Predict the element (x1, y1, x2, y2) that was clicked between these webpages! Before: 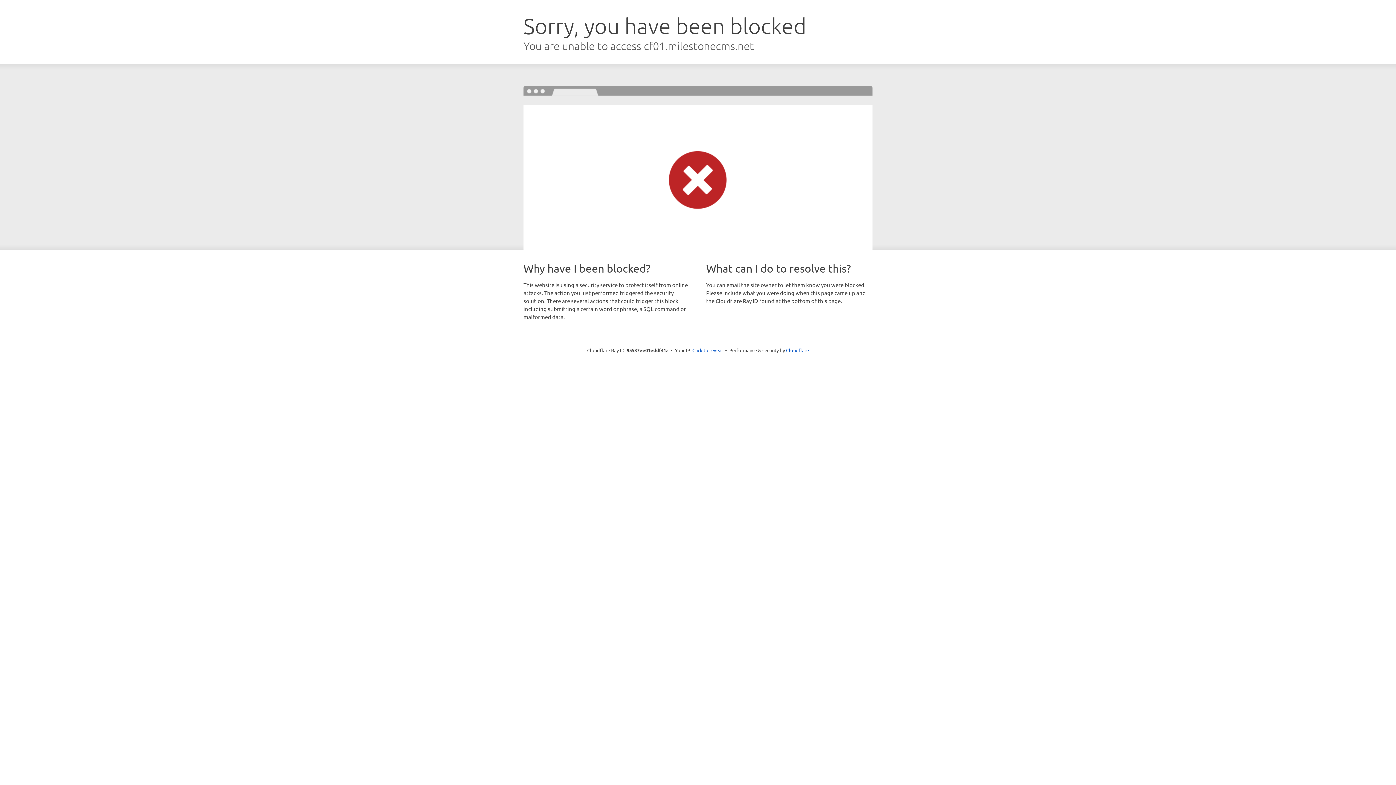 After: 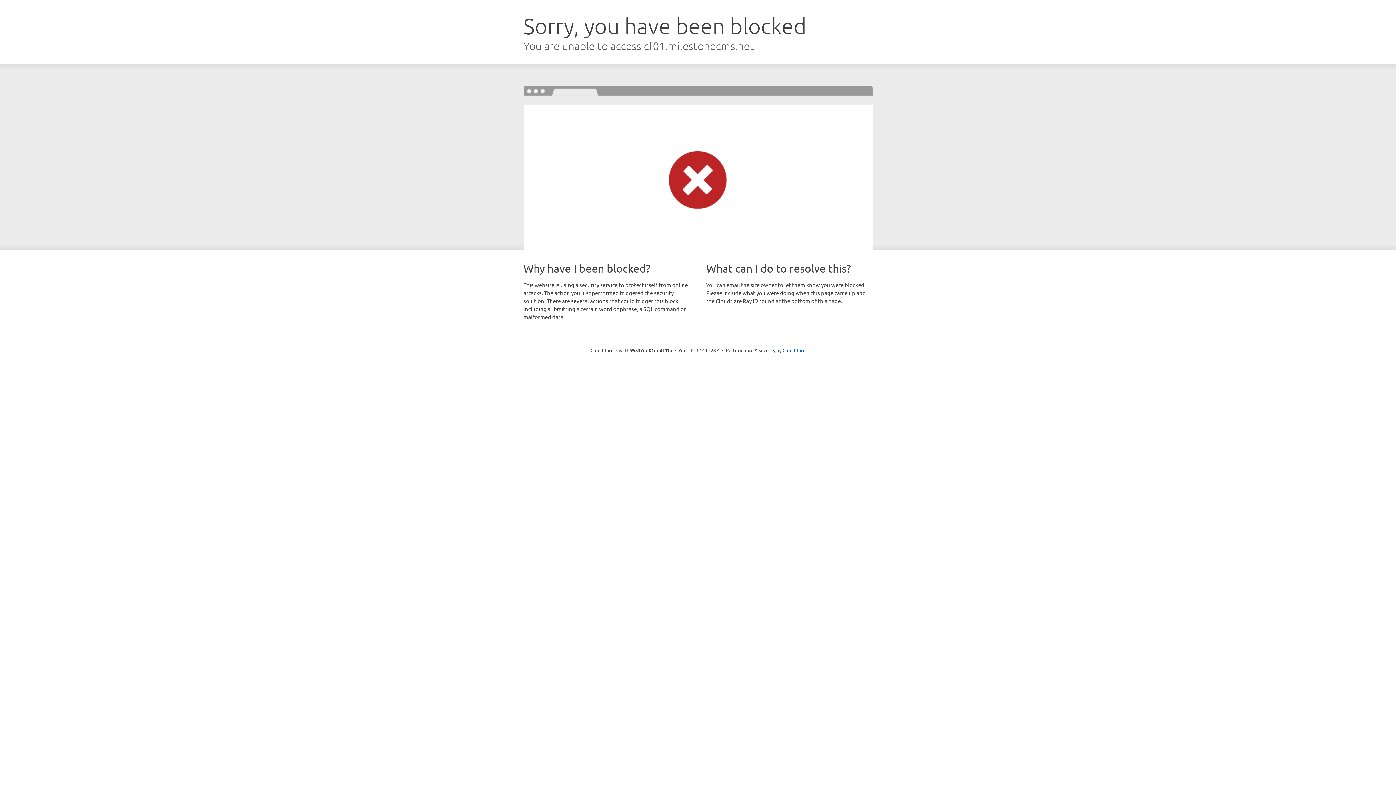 Action: bbox: (692, 346, 723, 353) label: Click to reveal